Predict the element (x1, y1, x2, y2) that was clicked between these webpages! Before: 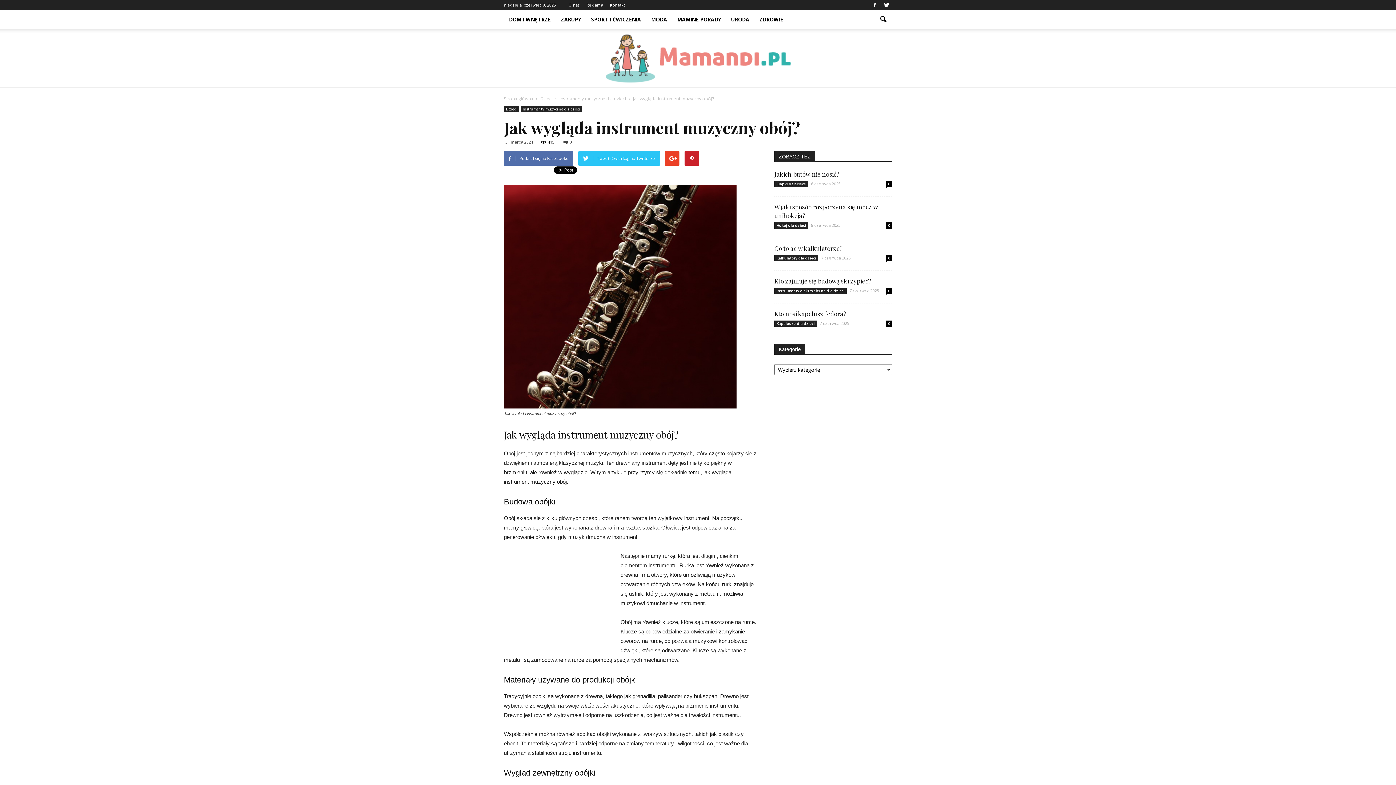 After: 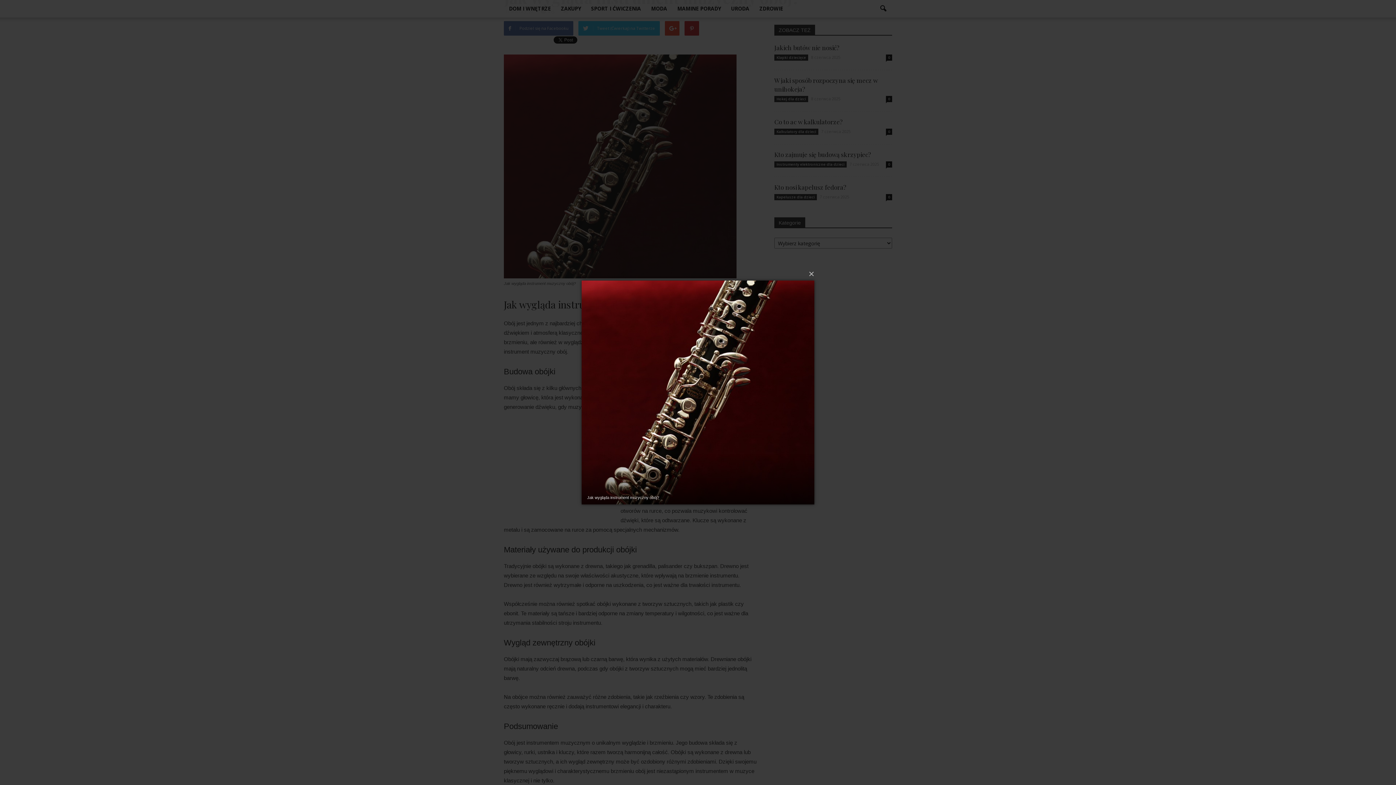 Action: bbox: (504, 184, 757, 408)